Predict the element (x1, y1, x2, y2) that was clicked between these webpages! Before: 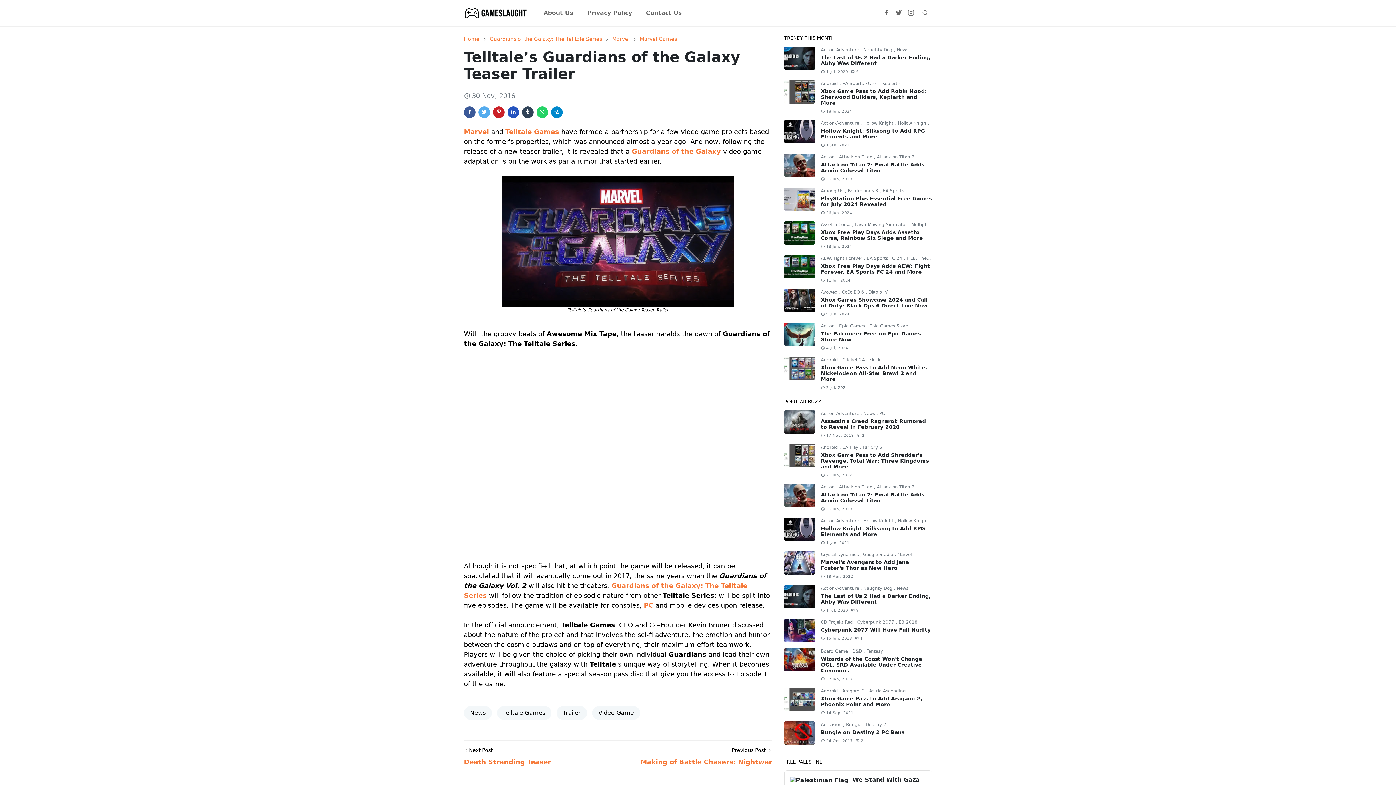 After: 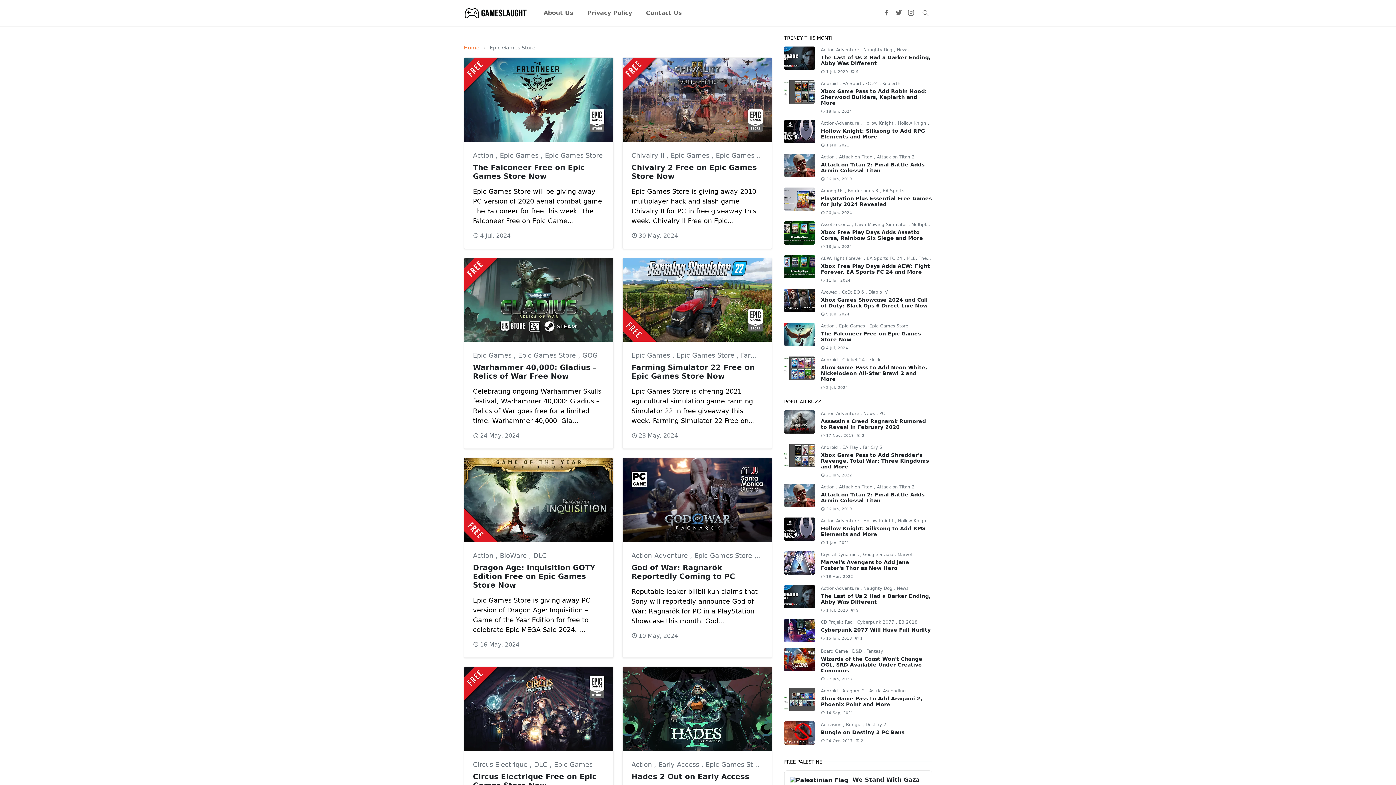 Action: bbox: (869, 323, 908, 328) label: Epic Games Store